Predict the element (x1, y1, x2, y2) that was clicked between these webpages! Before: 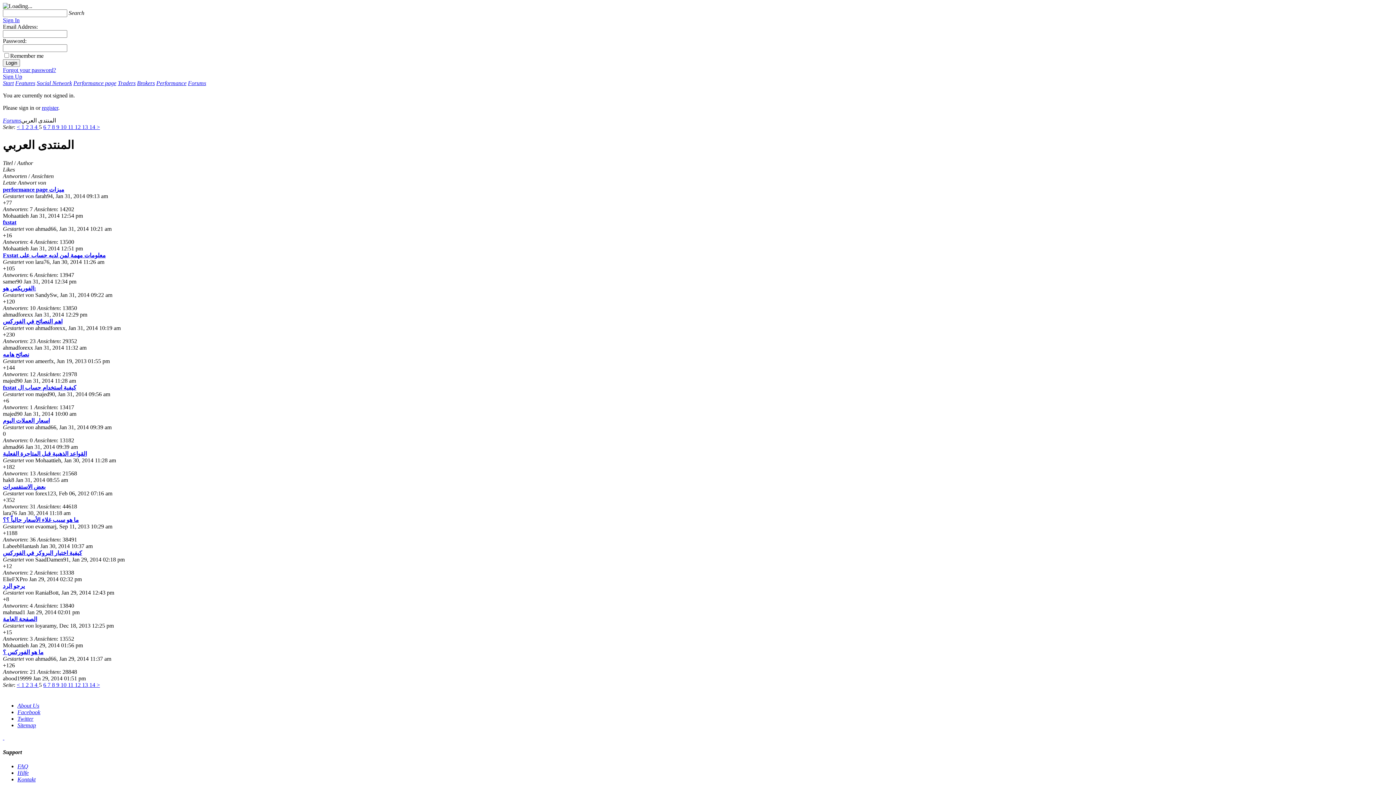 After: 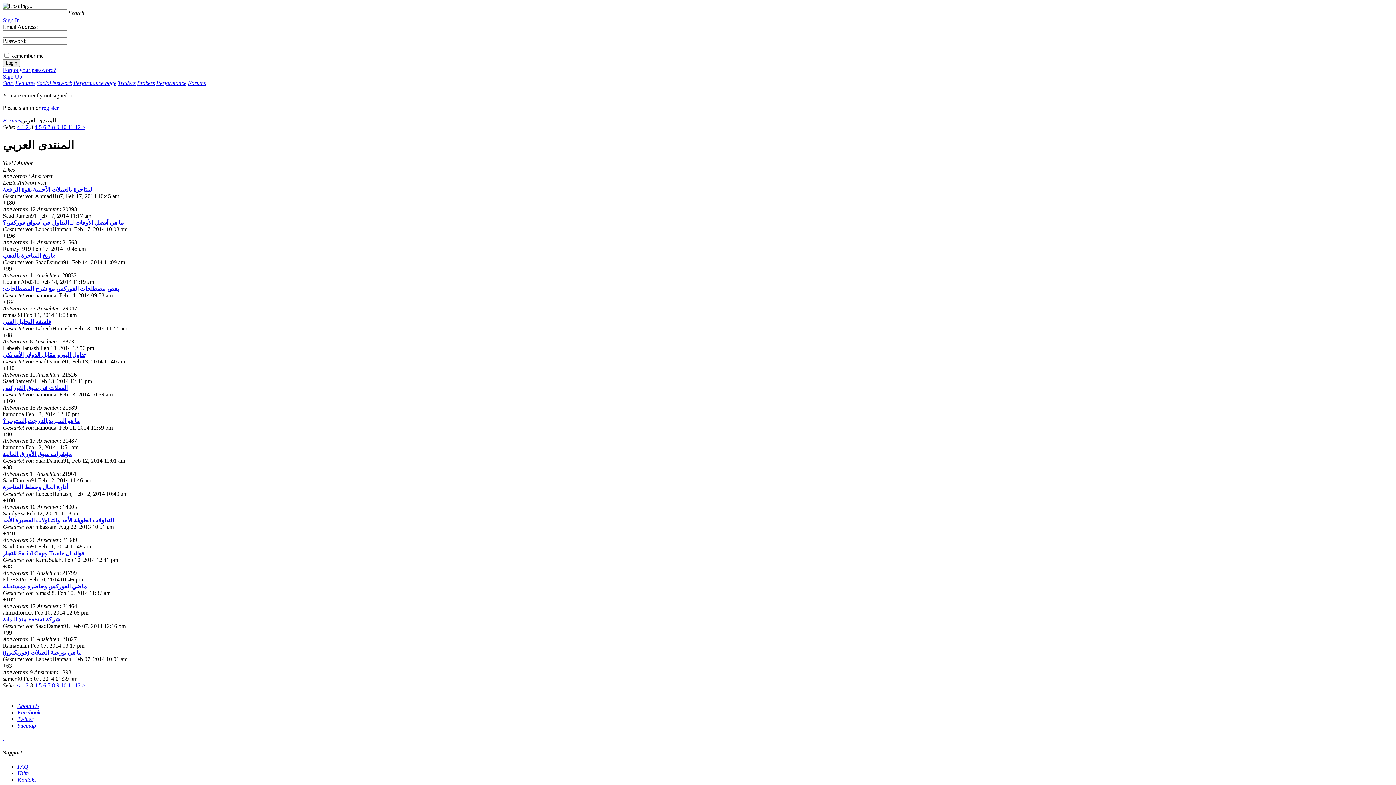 Action: bbox: (30, 682, 34, 688) label: 3 